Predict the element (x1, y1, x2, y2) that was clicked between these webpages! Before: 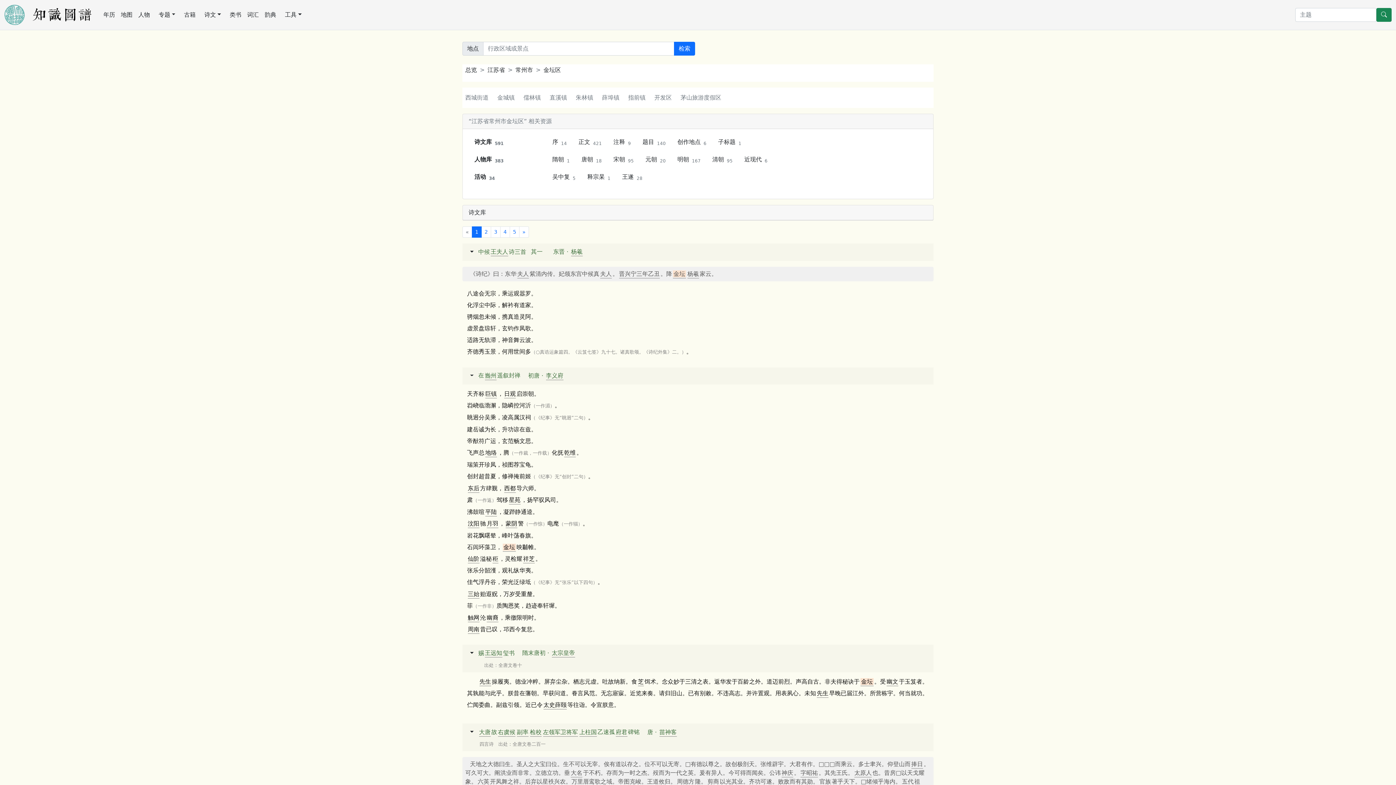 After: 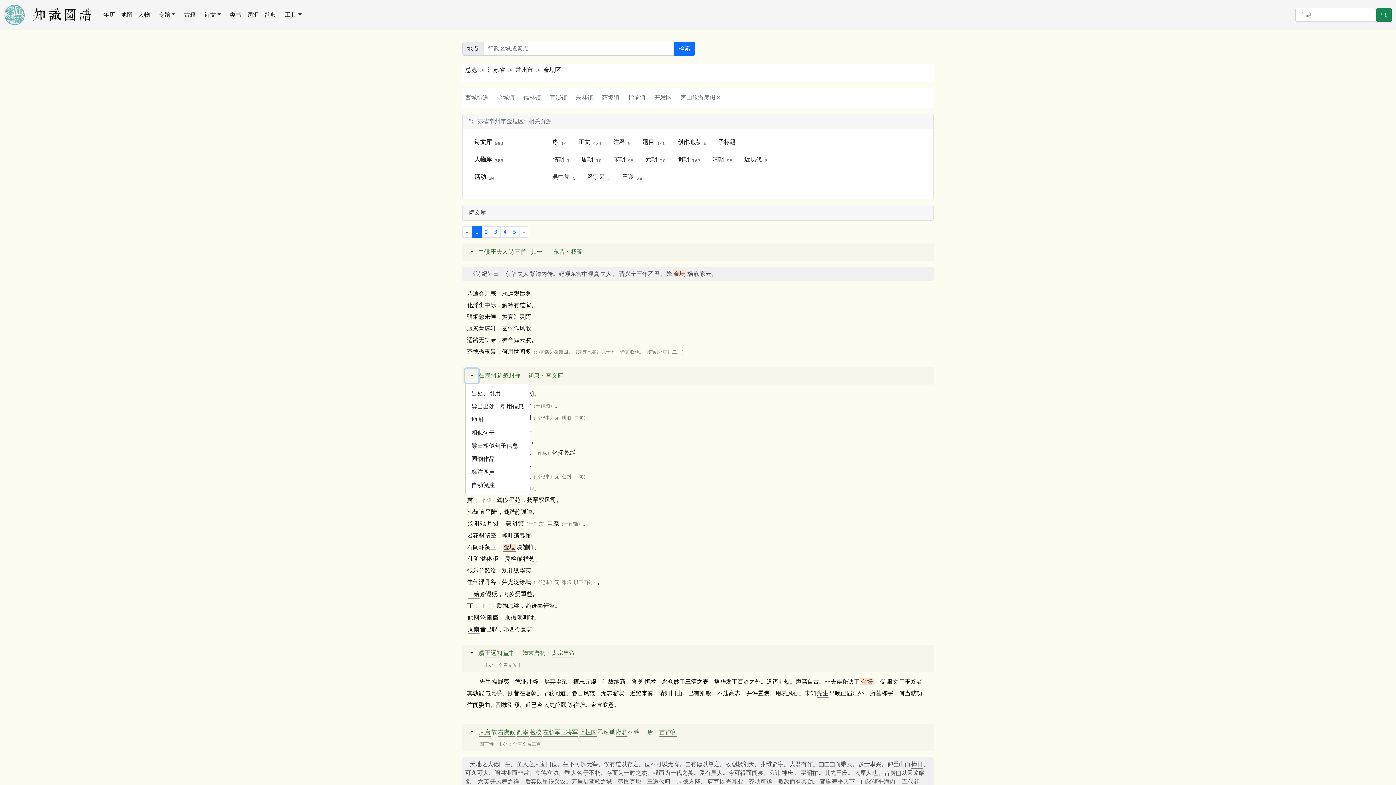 Action: bbox: (465, 369, 478, 383)